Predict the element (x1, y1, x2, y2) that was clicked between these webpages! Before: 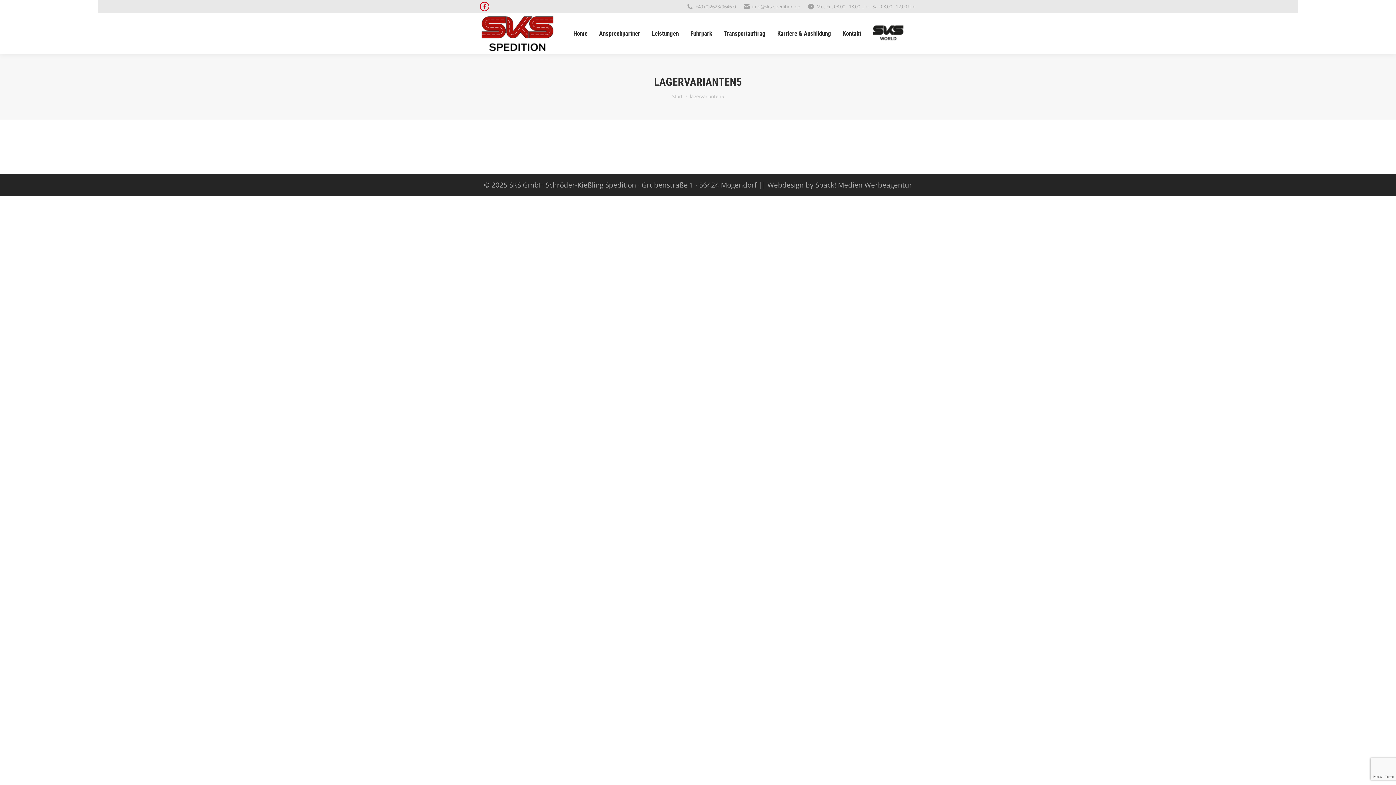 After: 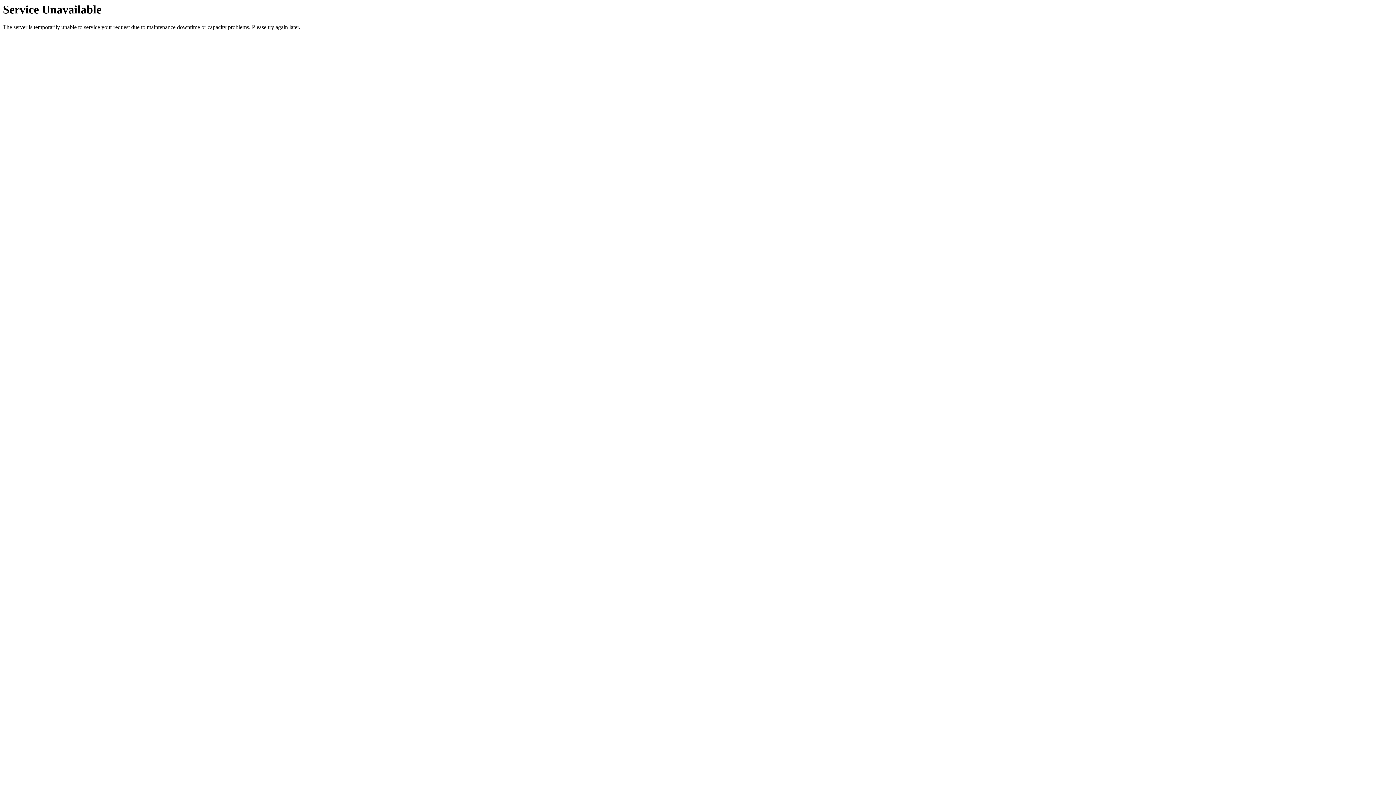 Action: label: Kontakt bbox: (841, 19, 862, 47)